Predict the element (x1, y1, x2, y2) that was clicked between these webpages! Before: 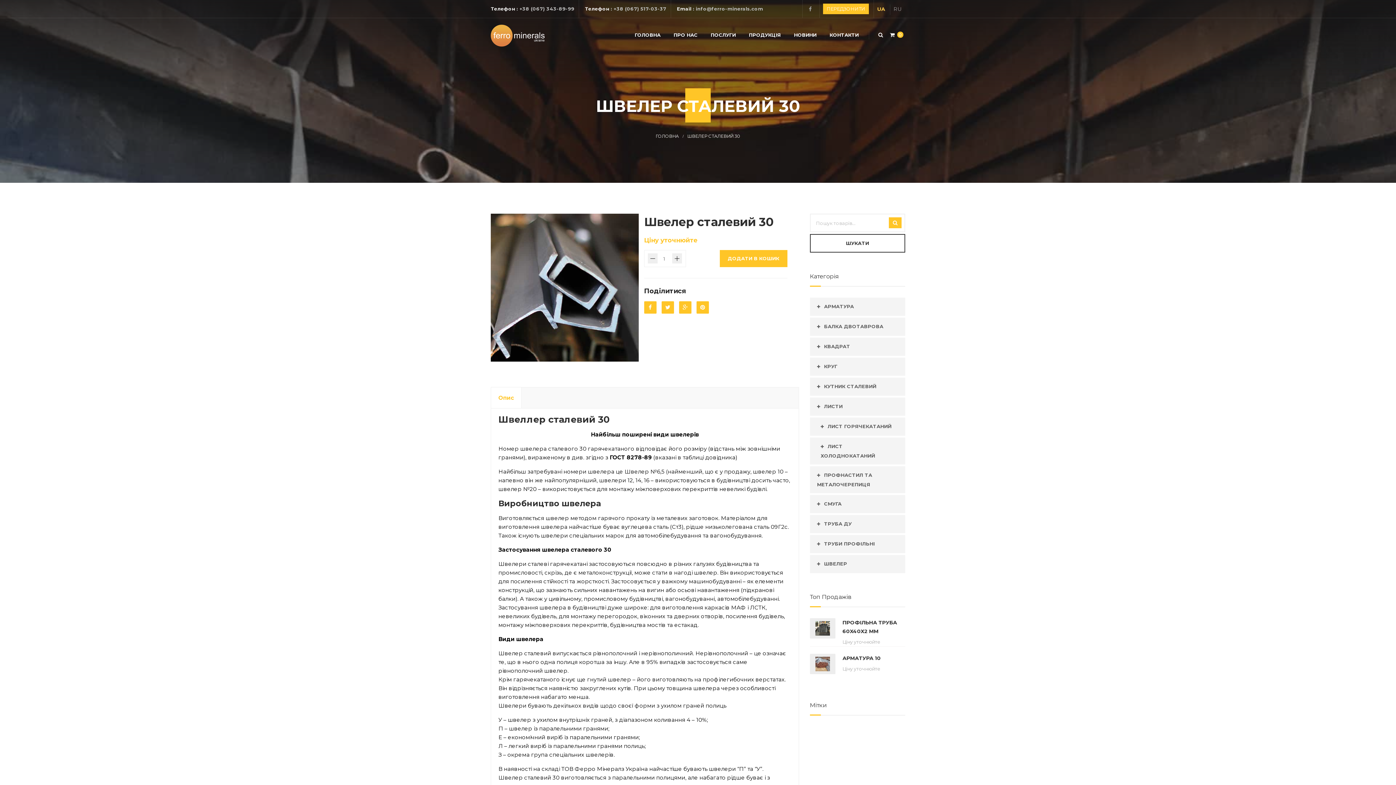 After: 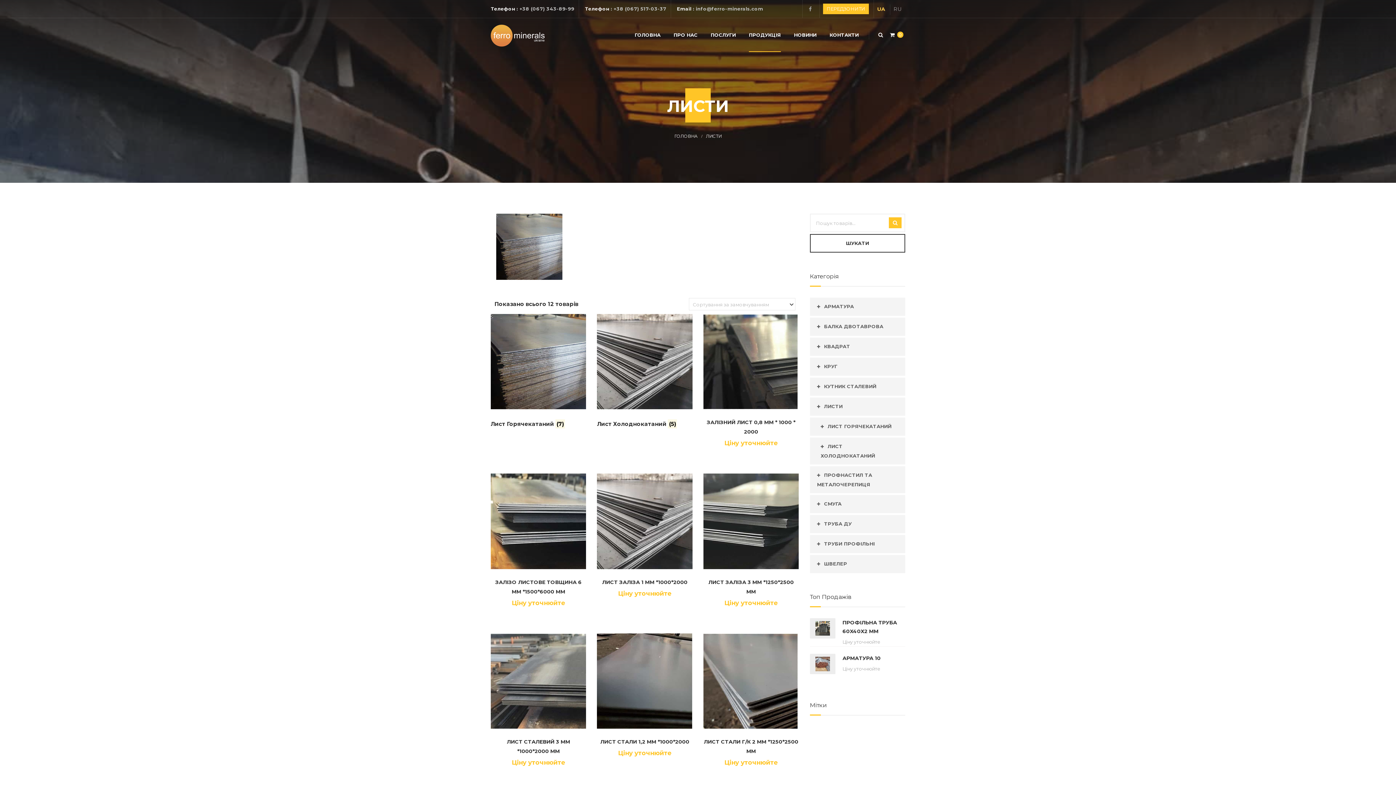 Action: bbox: (810, 397, 905, 416) label: ЛИСТИ